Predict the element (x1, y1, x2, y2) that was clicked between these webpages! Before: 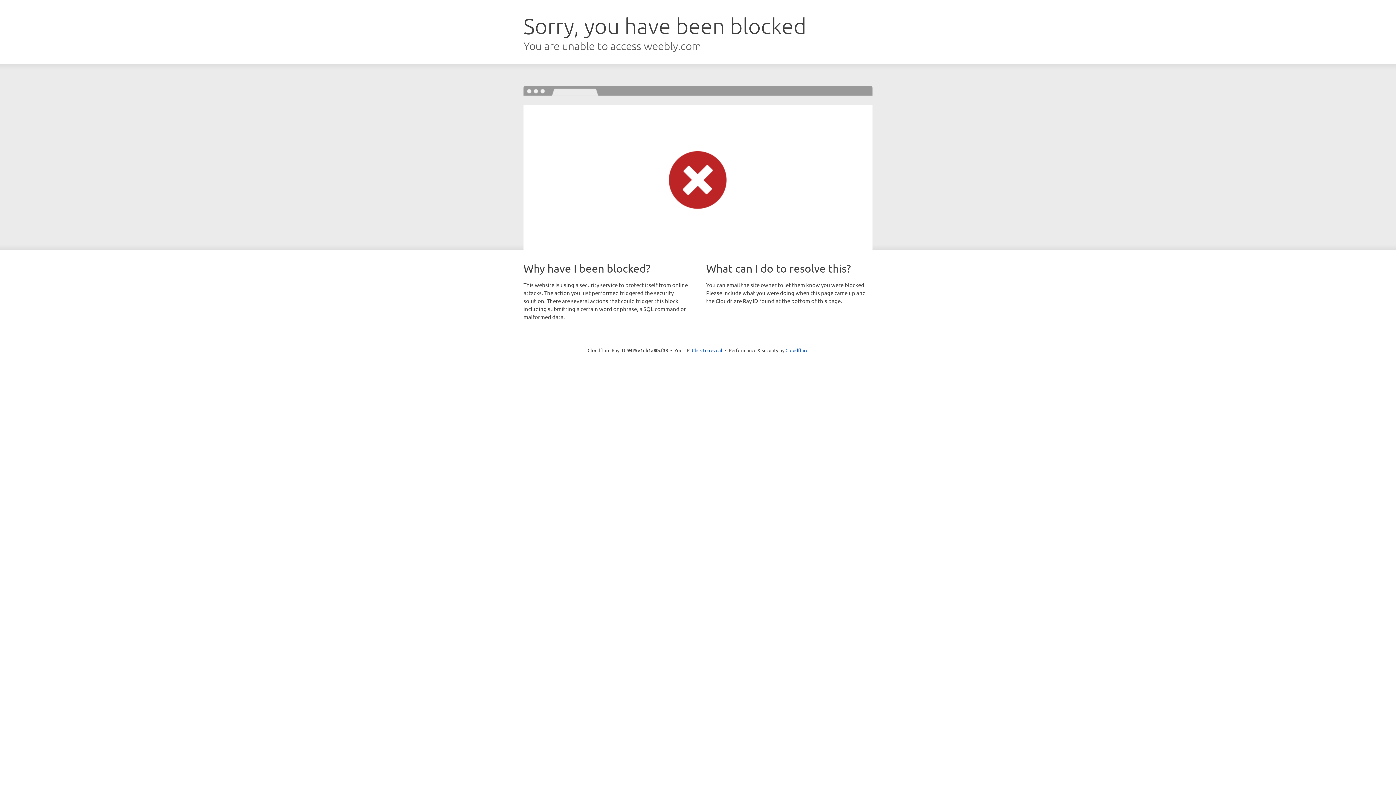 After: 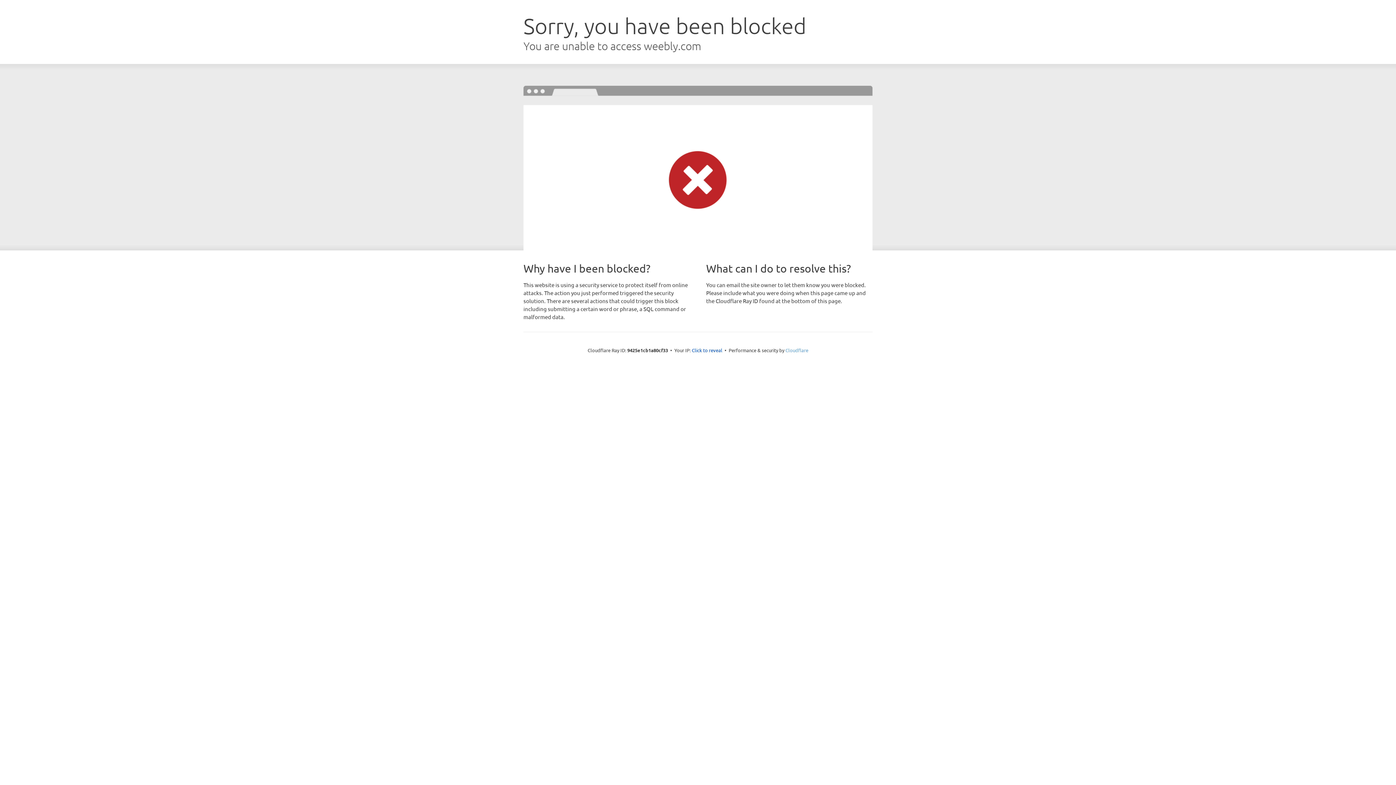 Action: bbox: (785, 347, 808, 353) label: Cloudflare